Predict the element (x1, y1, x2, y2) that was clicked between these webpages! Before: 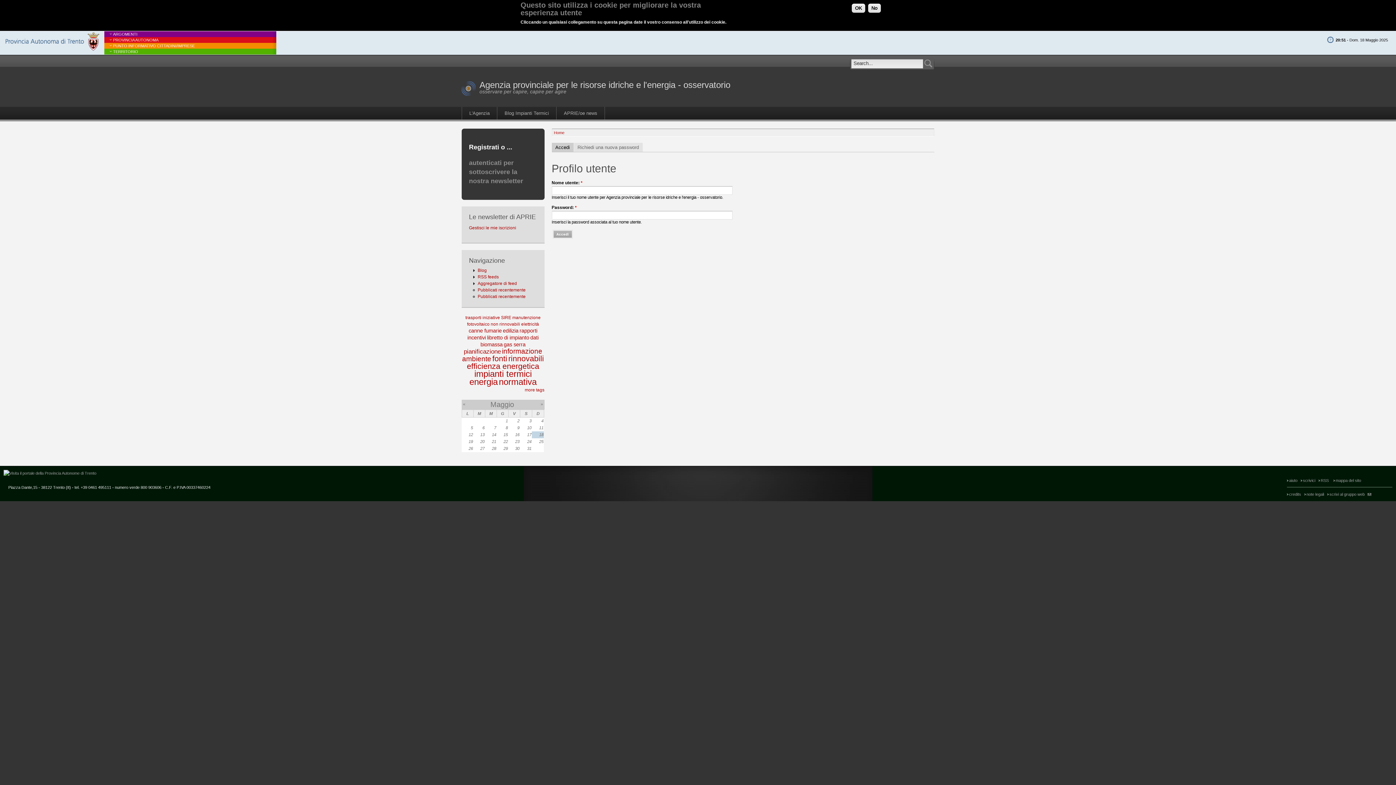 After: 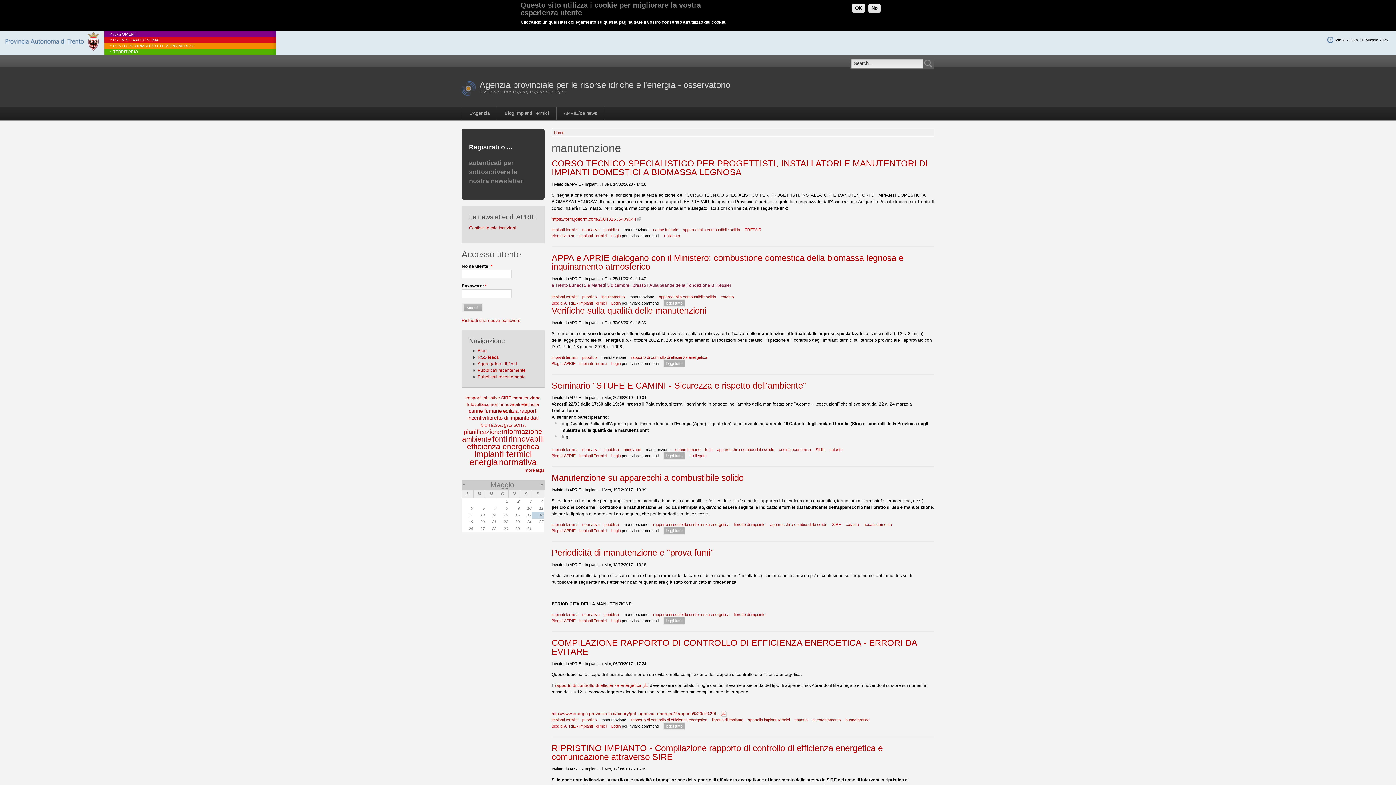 Action: bbox: (512, 315, 540, 320) label: manutenzione